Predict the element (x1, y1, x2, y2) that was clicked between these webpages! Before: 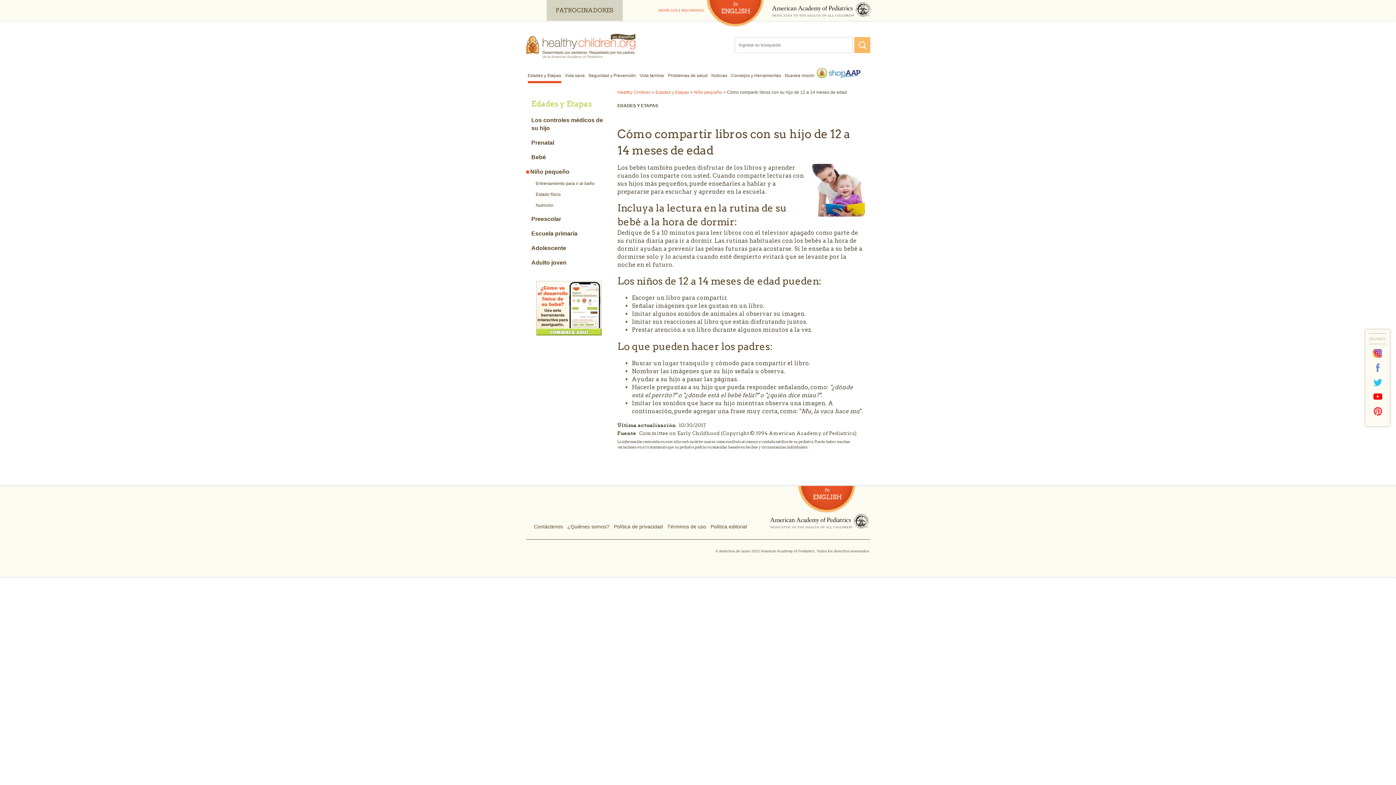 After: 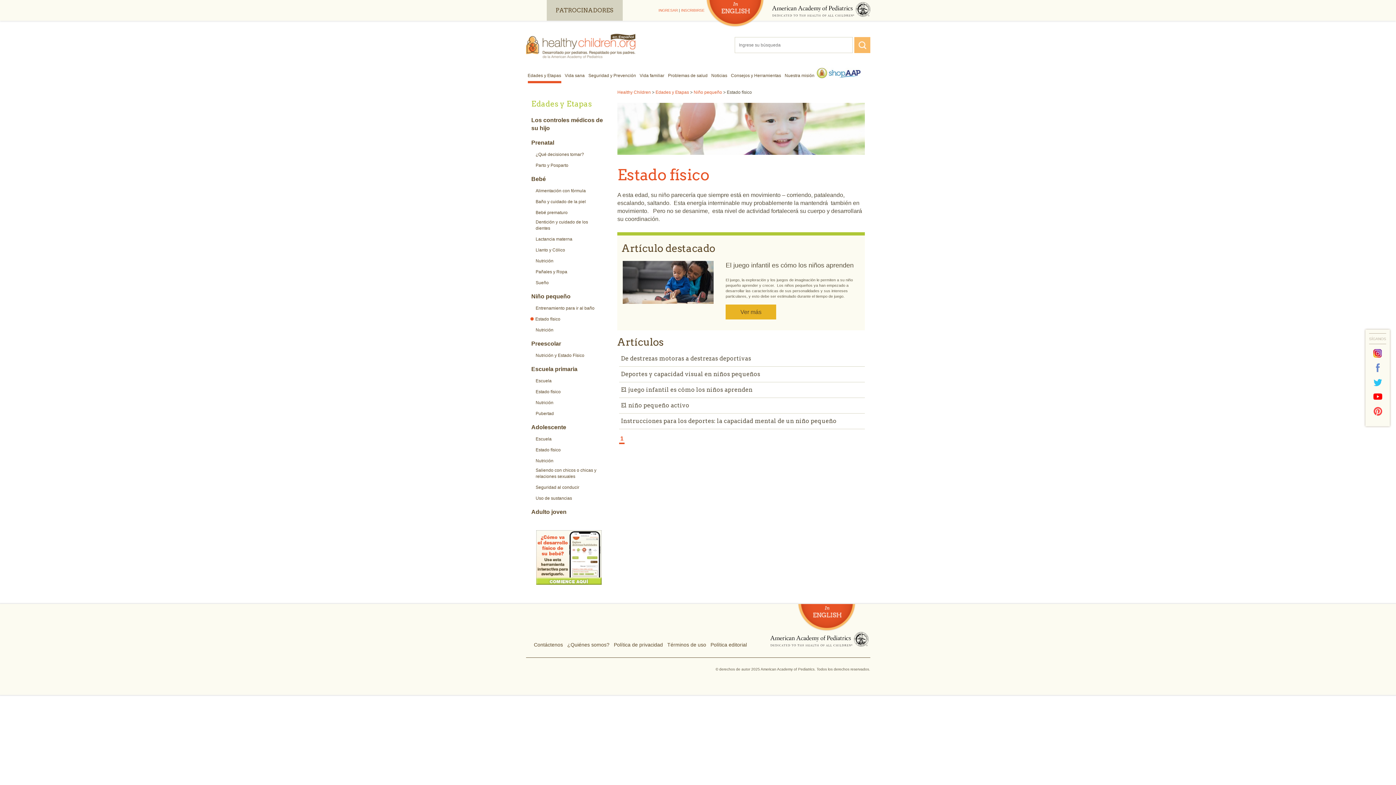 Action: label: Estado físico bbox: (535, 191, 560, 197)